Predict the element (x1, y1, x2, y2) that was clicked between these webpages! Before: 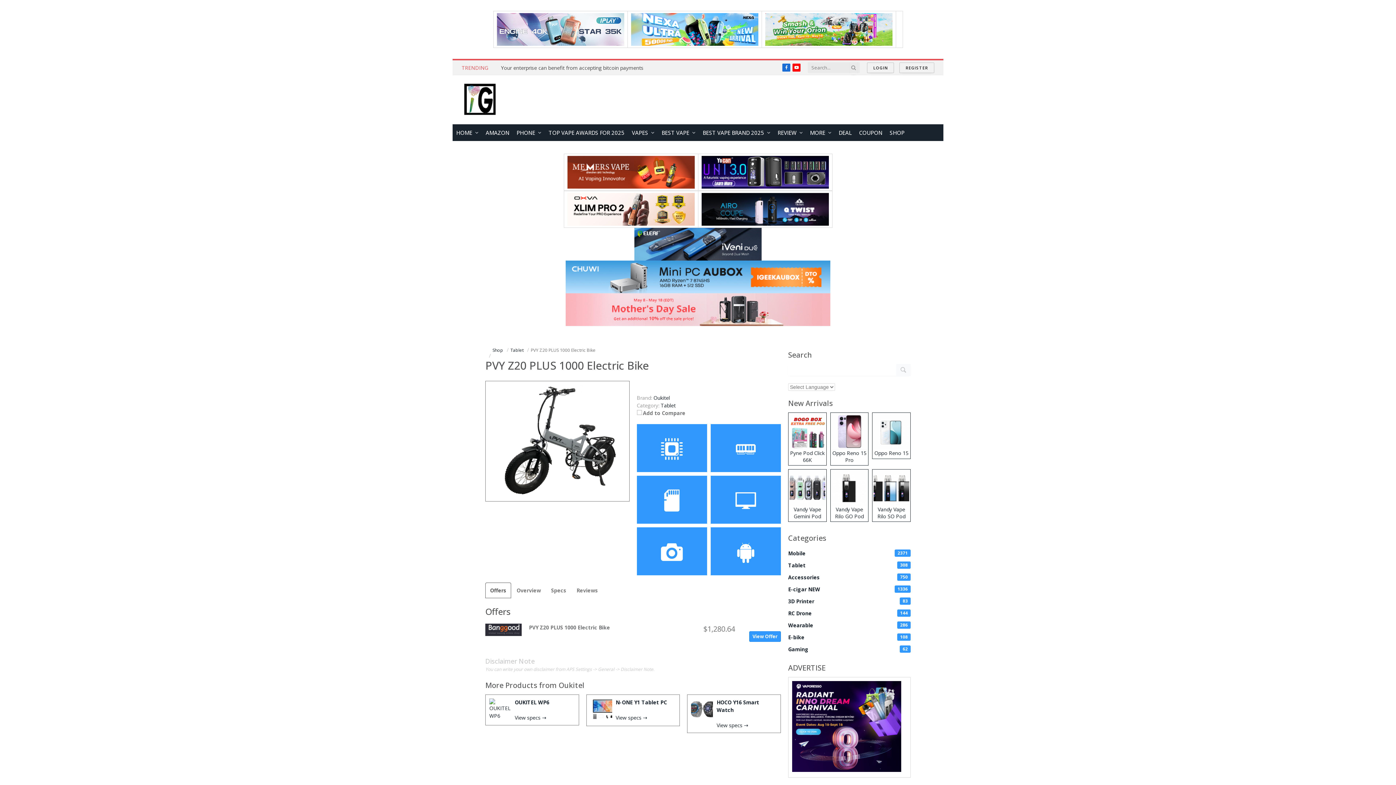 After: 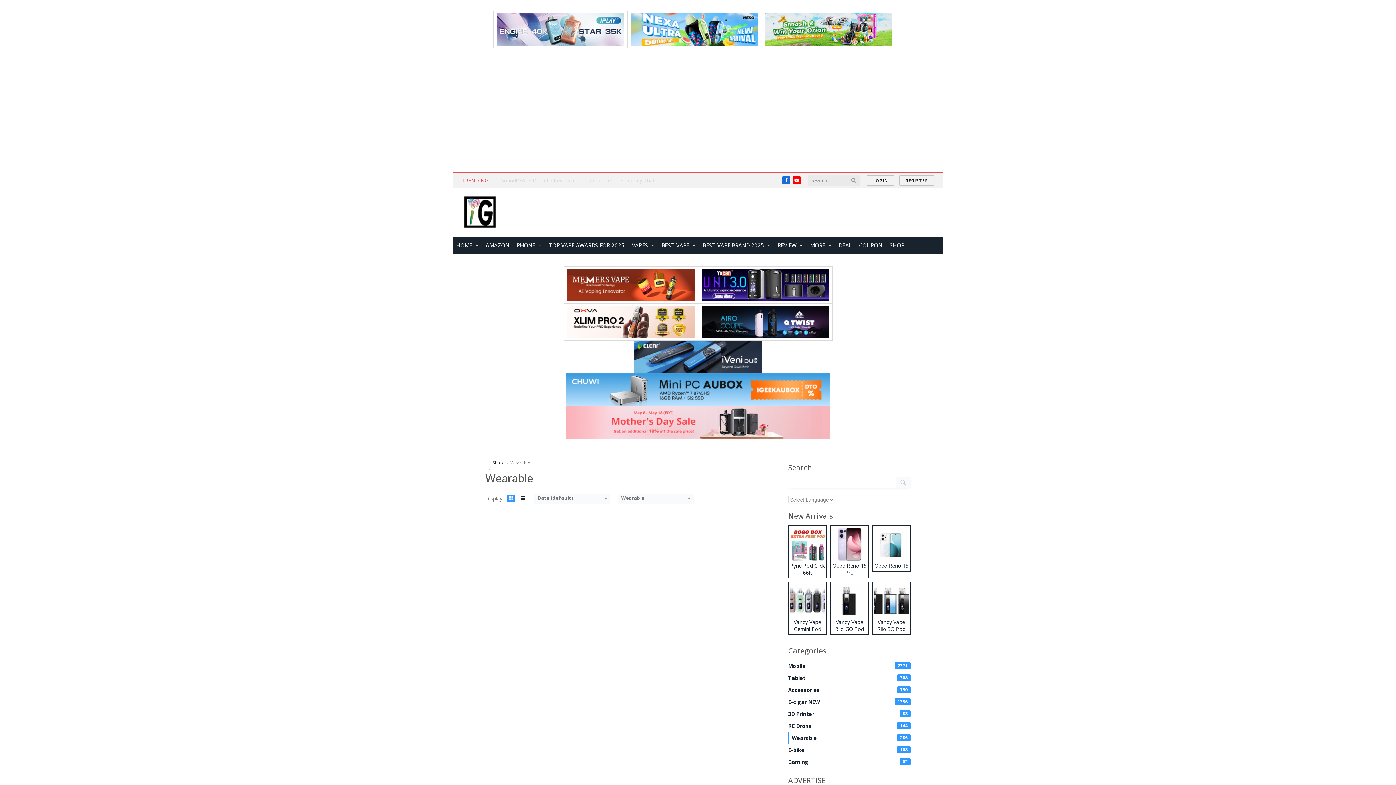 Action: label: Wearable
286 bbox: (788, 619, 910, 631)